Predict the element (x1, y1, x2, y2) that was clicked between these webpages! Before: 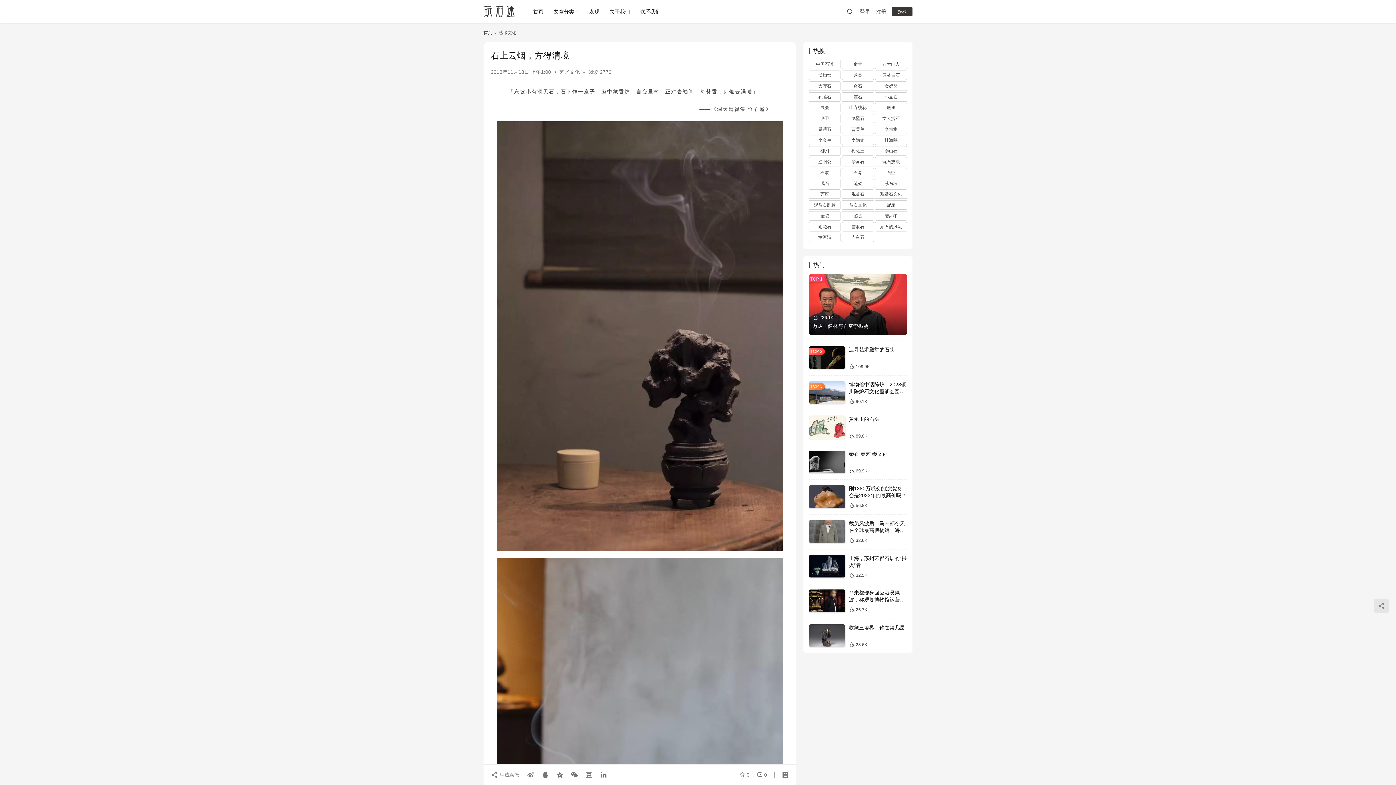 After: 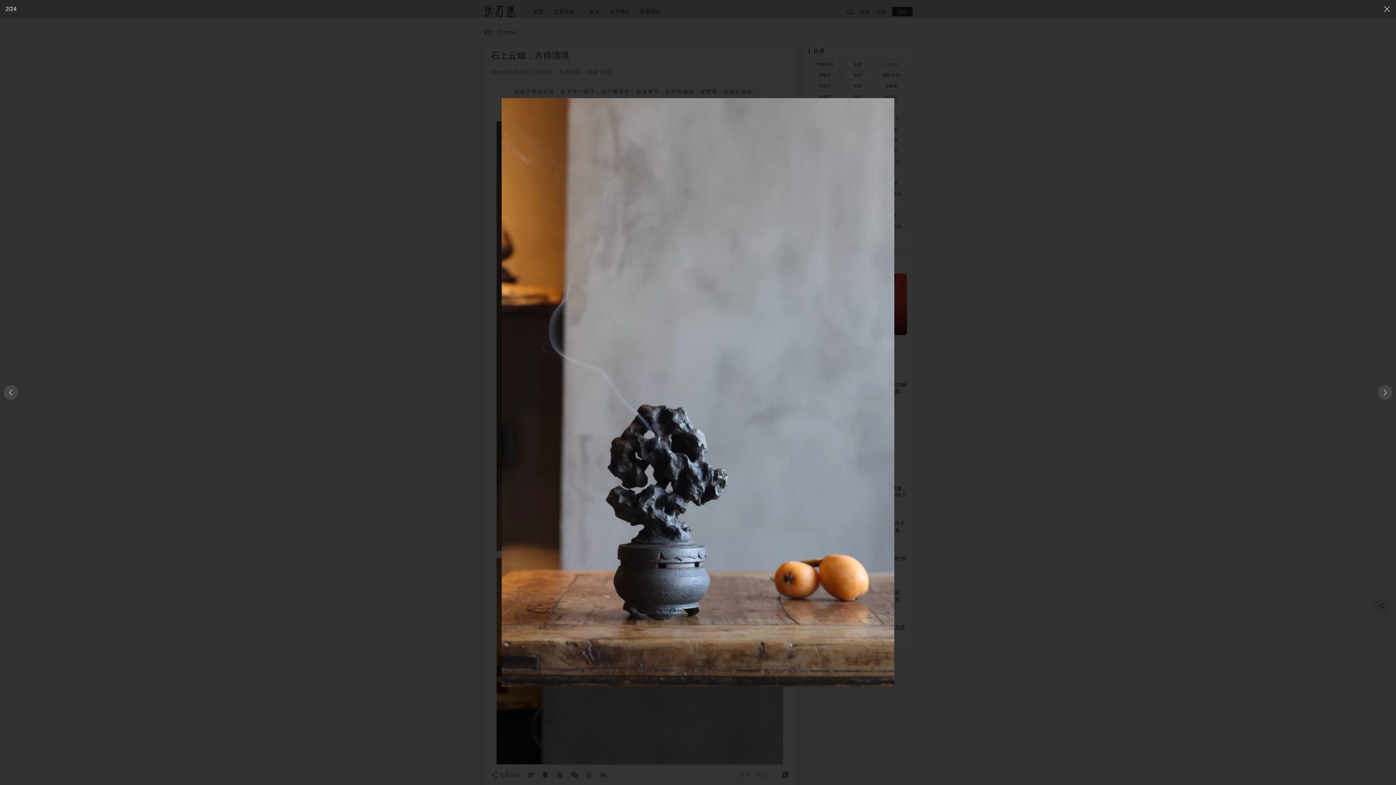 Action: bbox: (496, 560, 783, 566)